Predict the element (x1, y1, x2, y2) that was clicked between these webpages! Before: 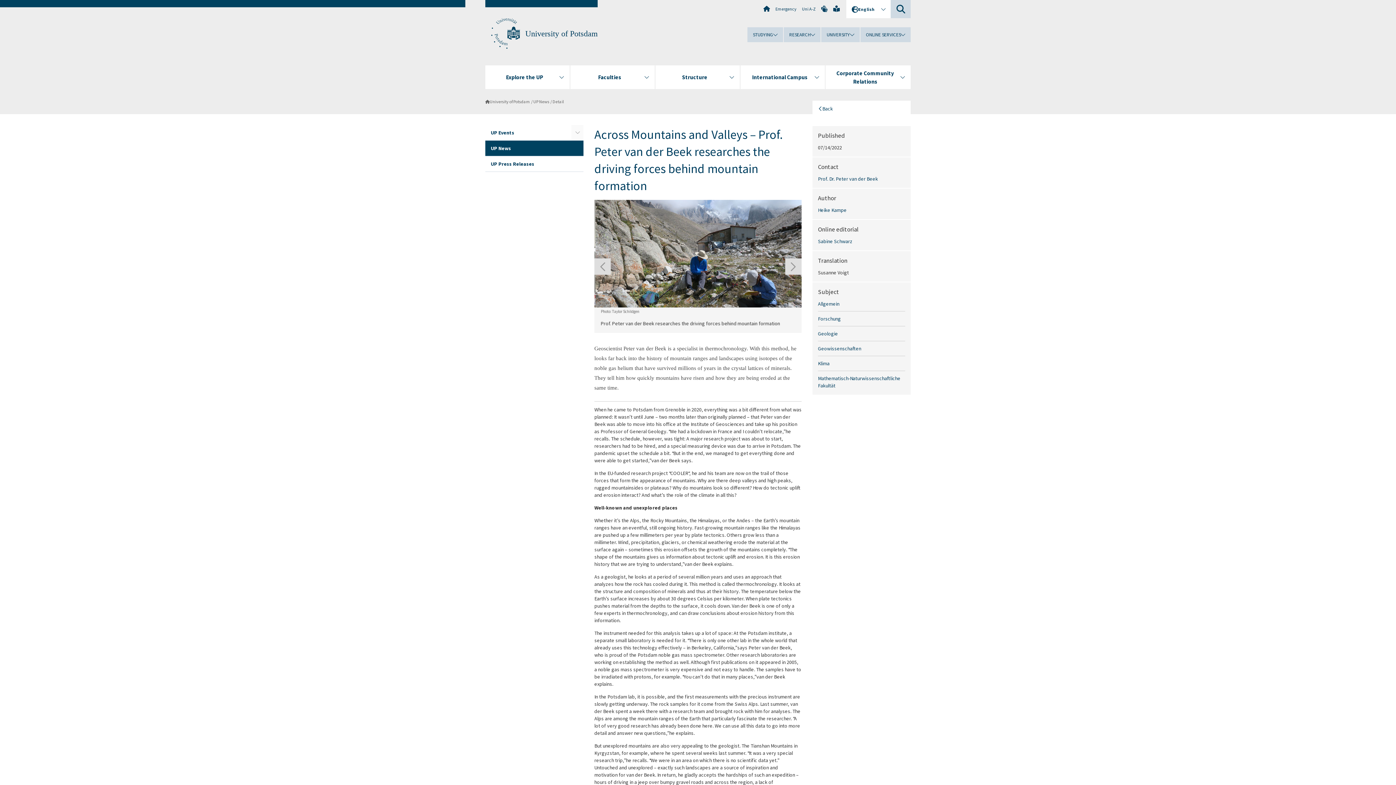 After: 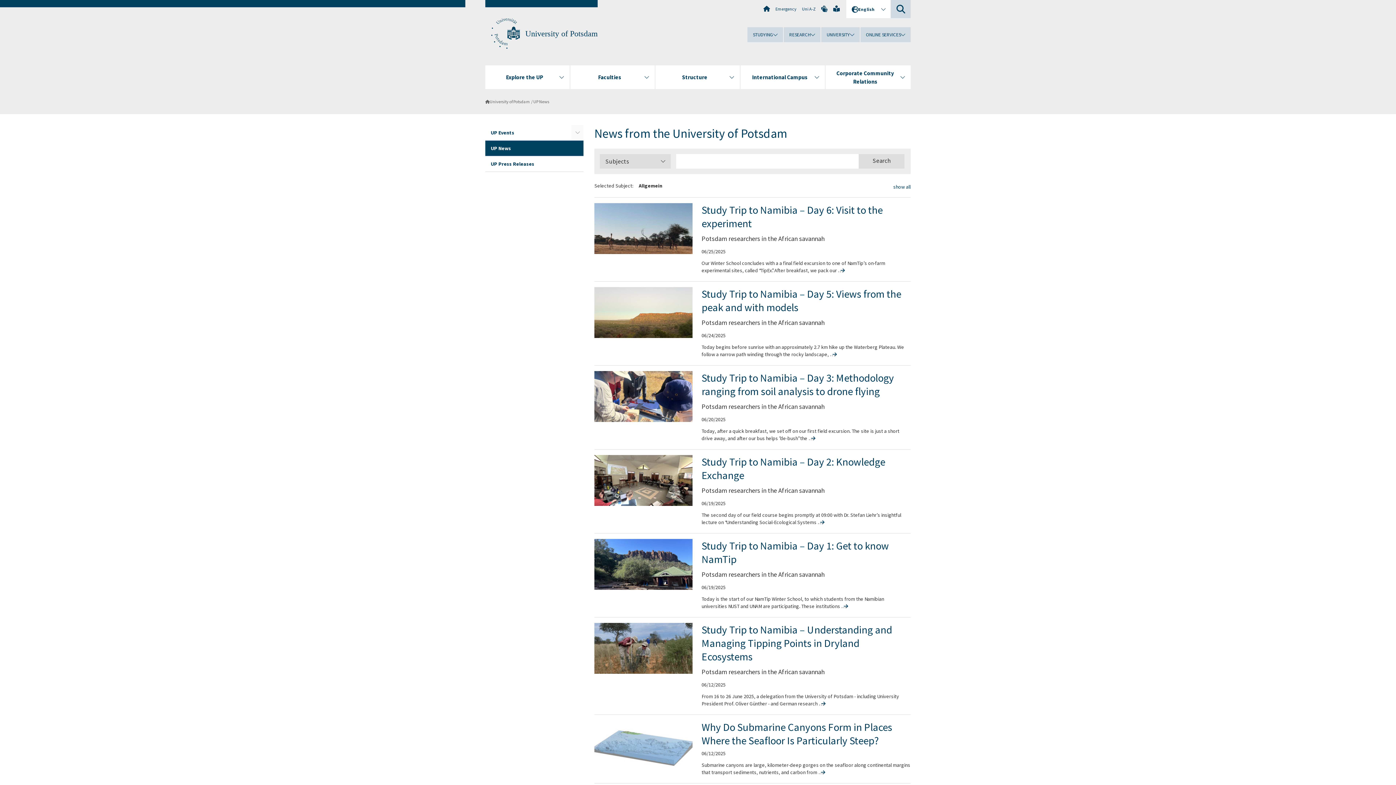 Action: label: Allgemein bbox: (818, 300, 905, 307)